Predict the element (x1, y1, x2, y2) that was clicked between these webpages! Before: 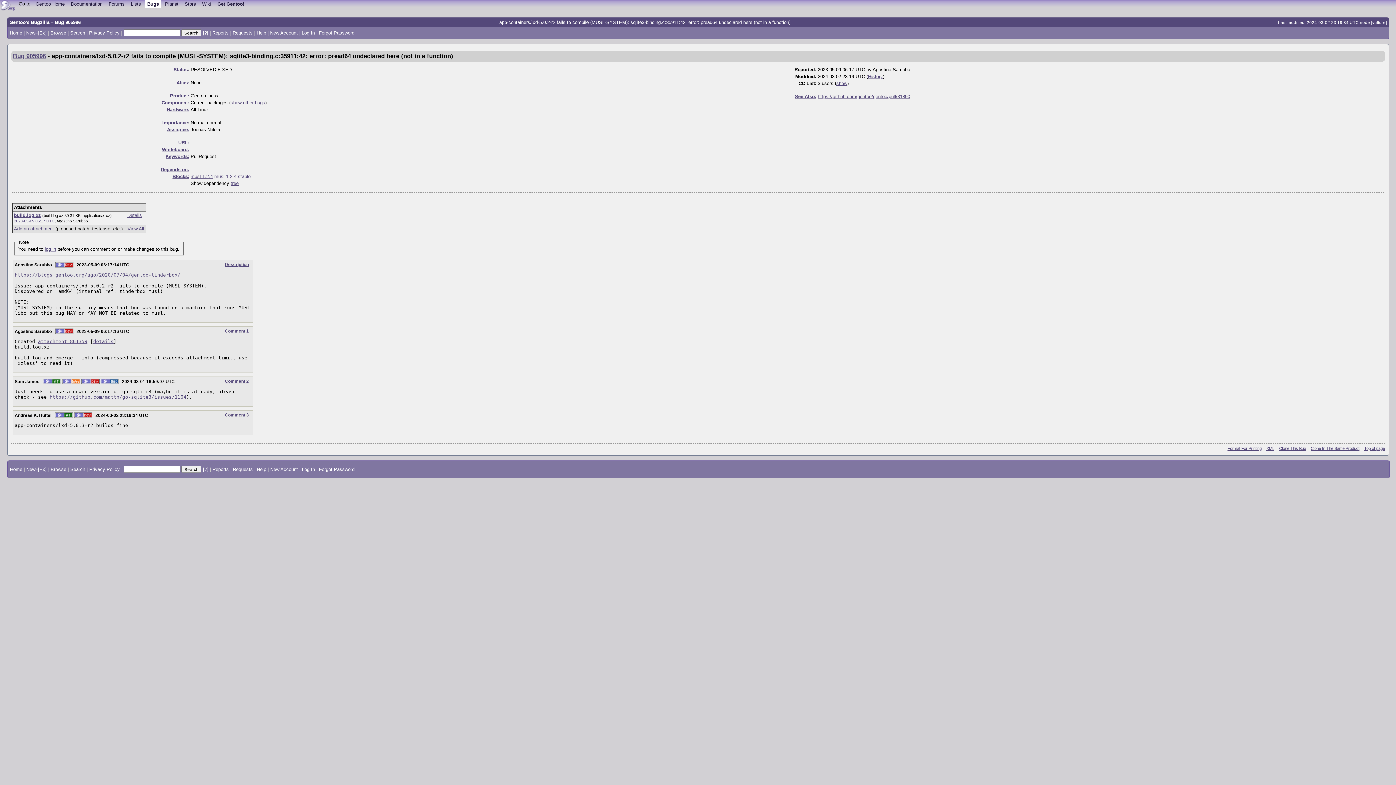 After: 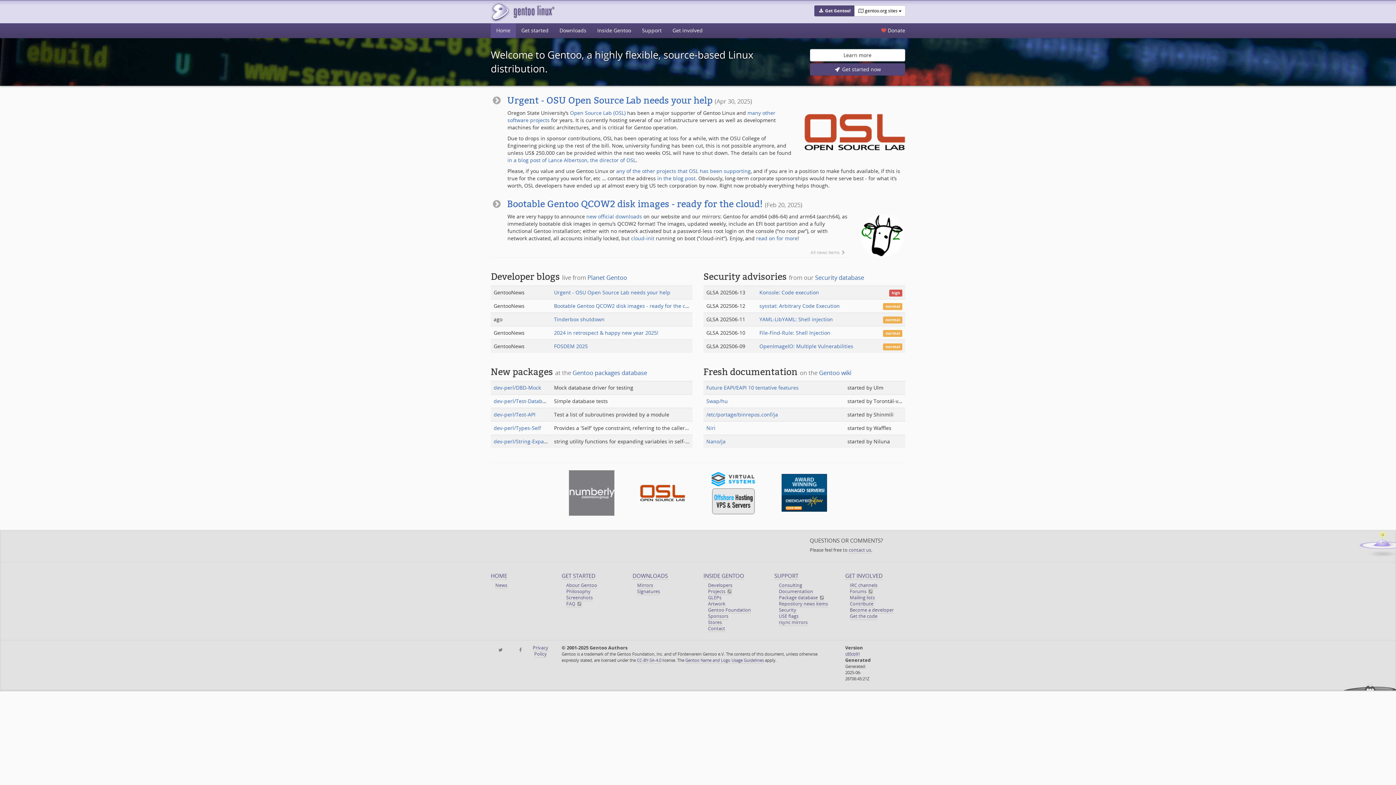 Action: label: Gentoo Home bbox: (33, 0, 67, 7)